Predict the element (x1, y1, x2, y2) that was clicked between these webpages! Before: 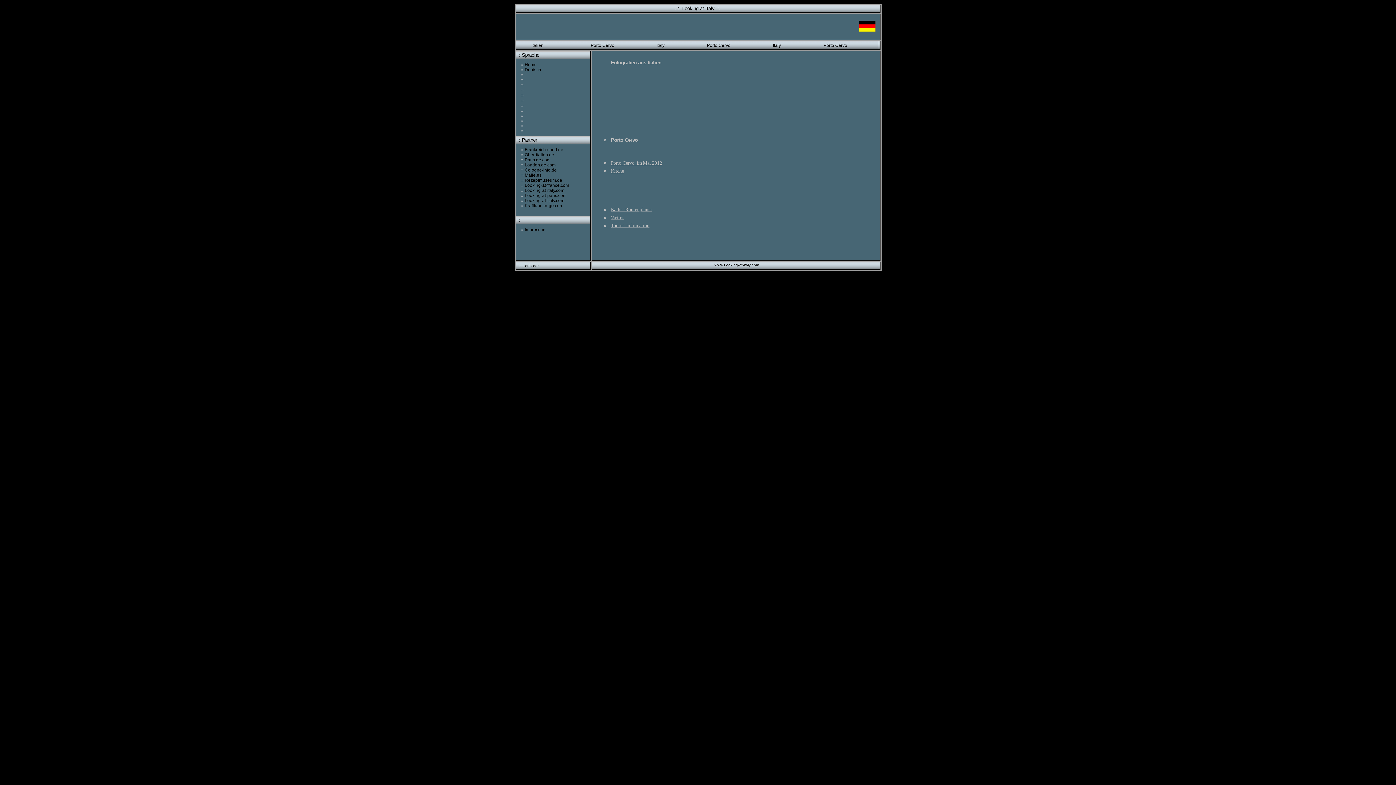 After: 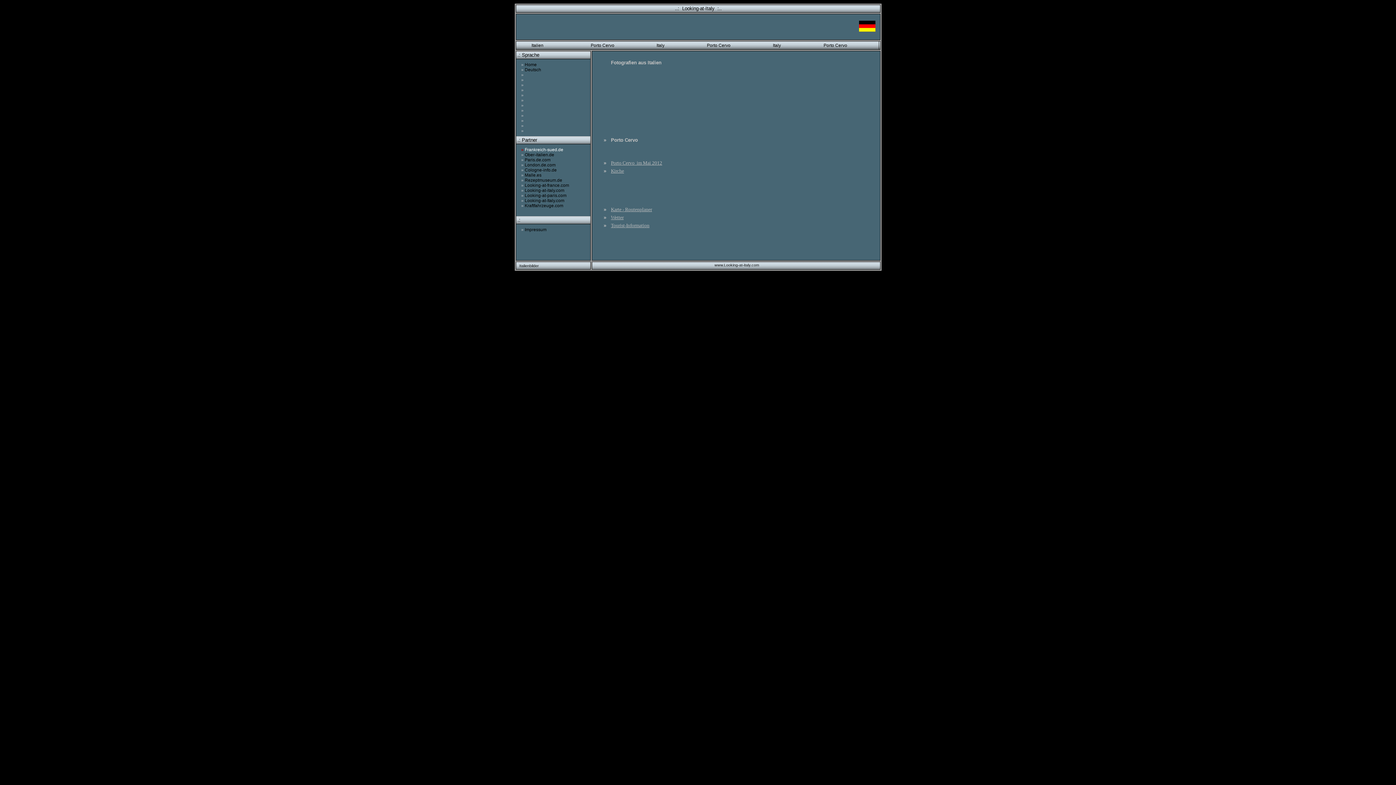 Action: bbox: (516, 147, 590, 152) label: » Frankreich-sued.de